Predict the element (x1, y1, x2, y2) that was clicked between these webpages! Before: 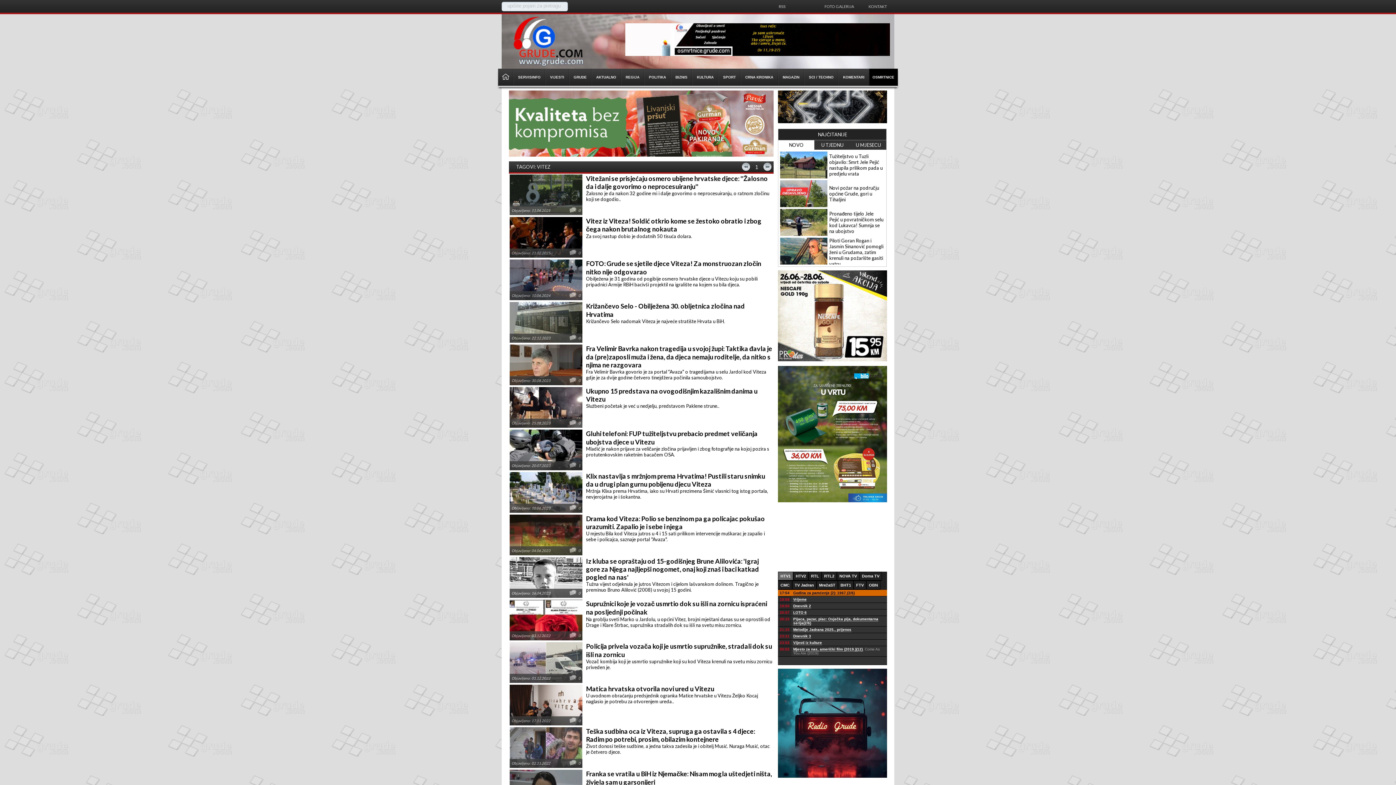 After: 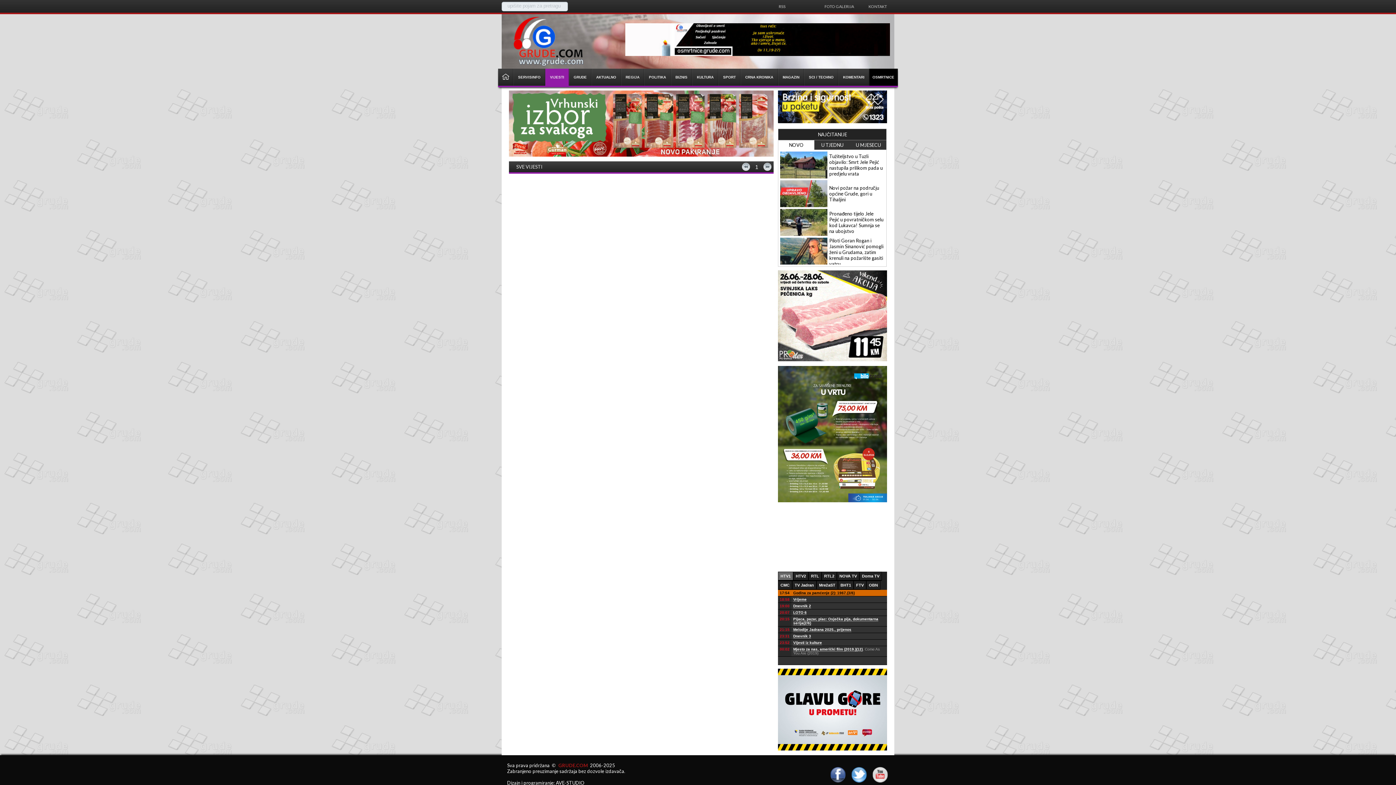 Action: label: VIJESTI bbox: (545, 68, 569, 85)